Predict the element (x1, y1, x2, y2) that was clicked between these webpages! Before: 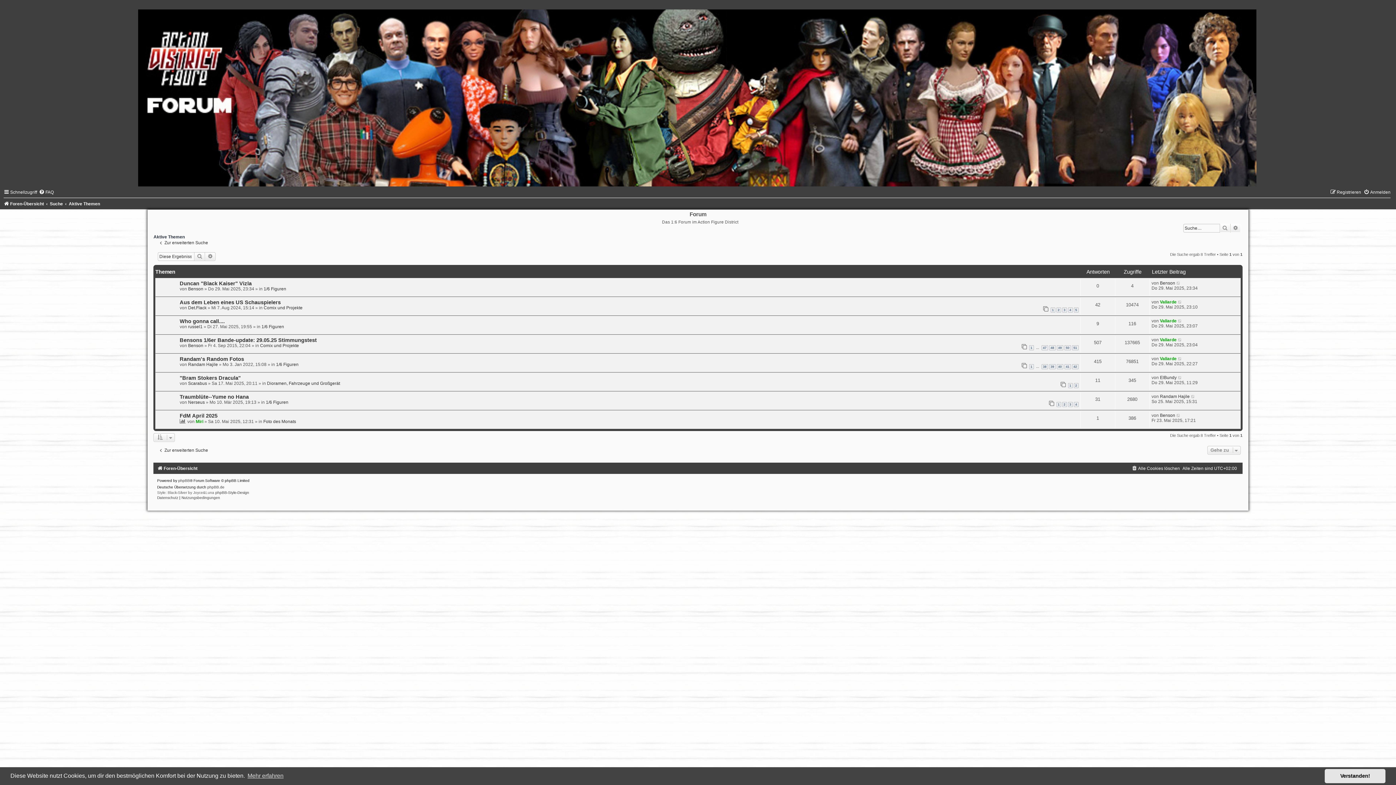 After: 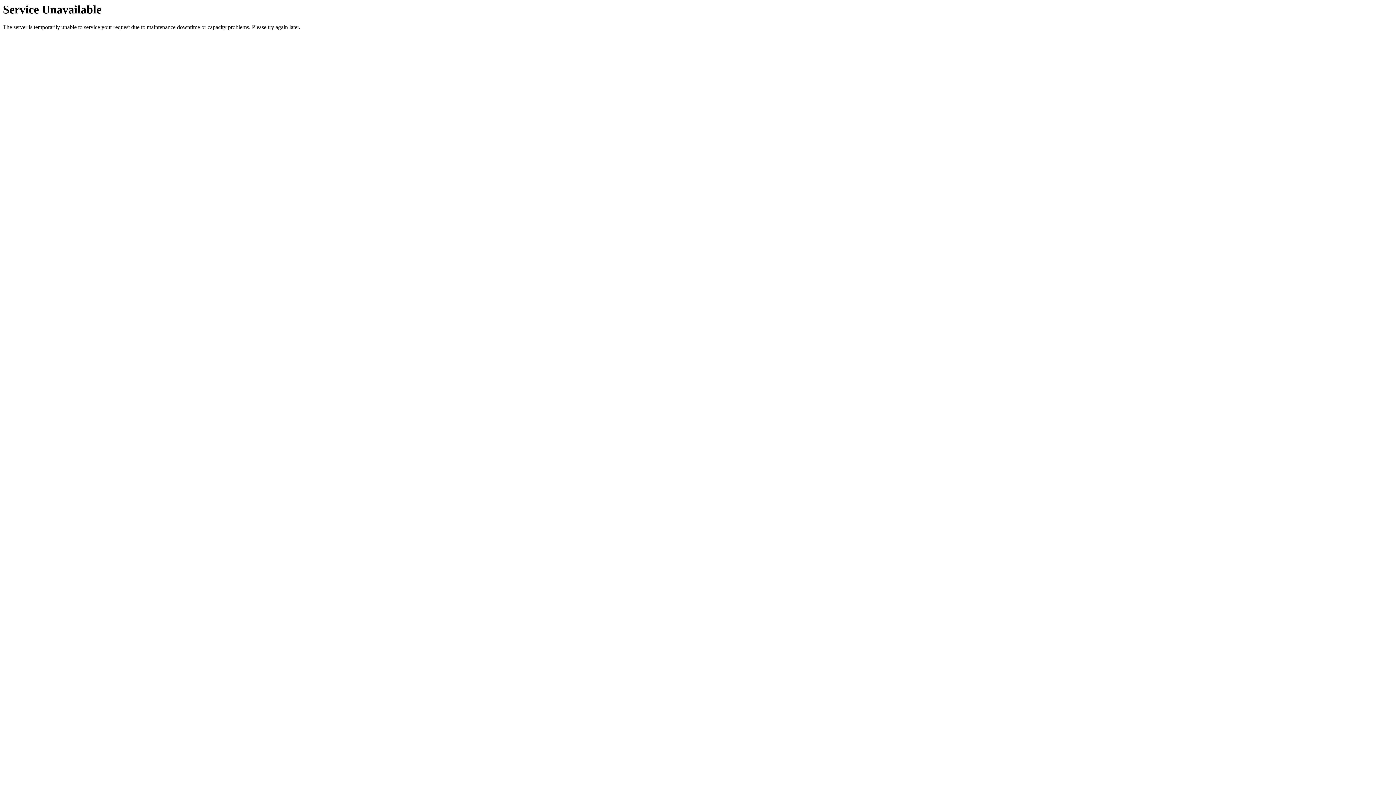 Action: label: Suche bbox: (49, 201, 62, 206)